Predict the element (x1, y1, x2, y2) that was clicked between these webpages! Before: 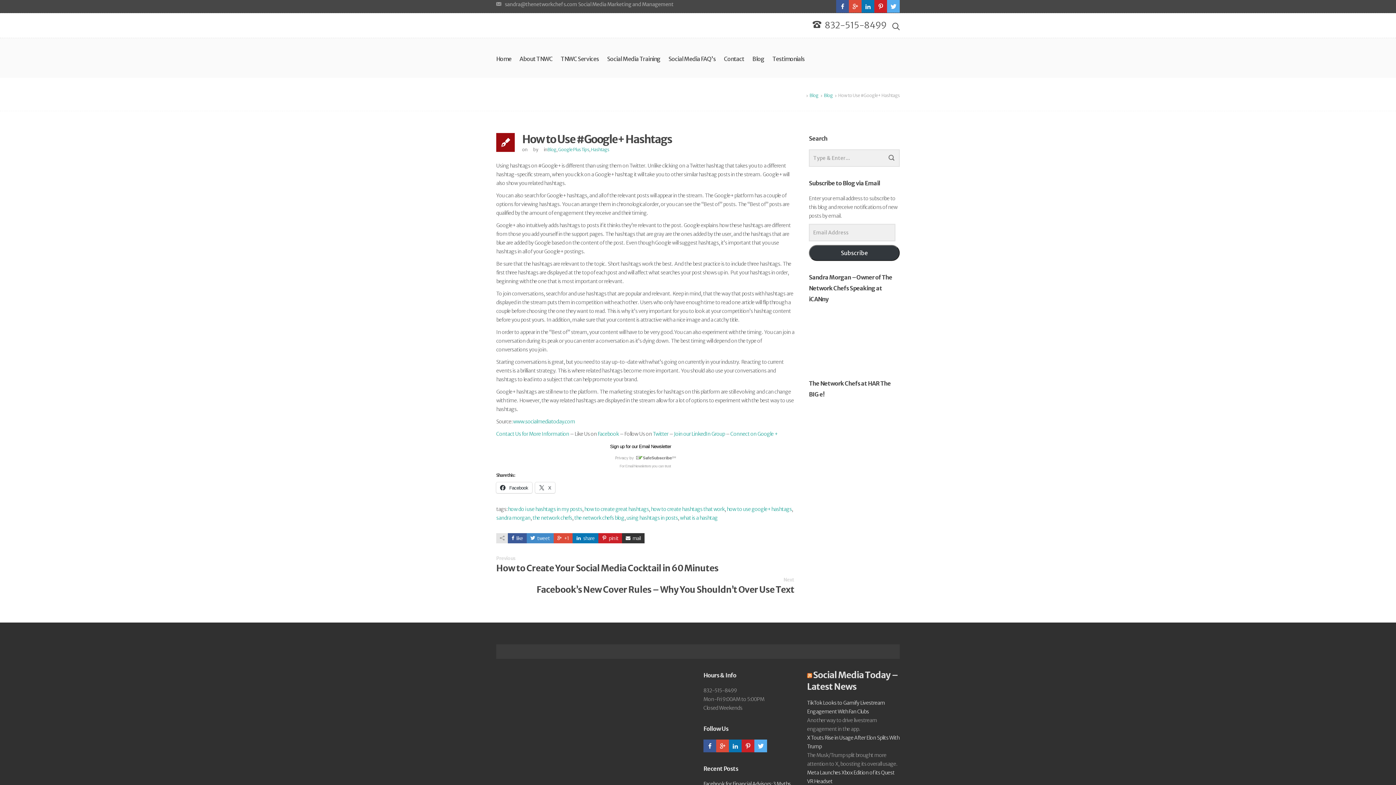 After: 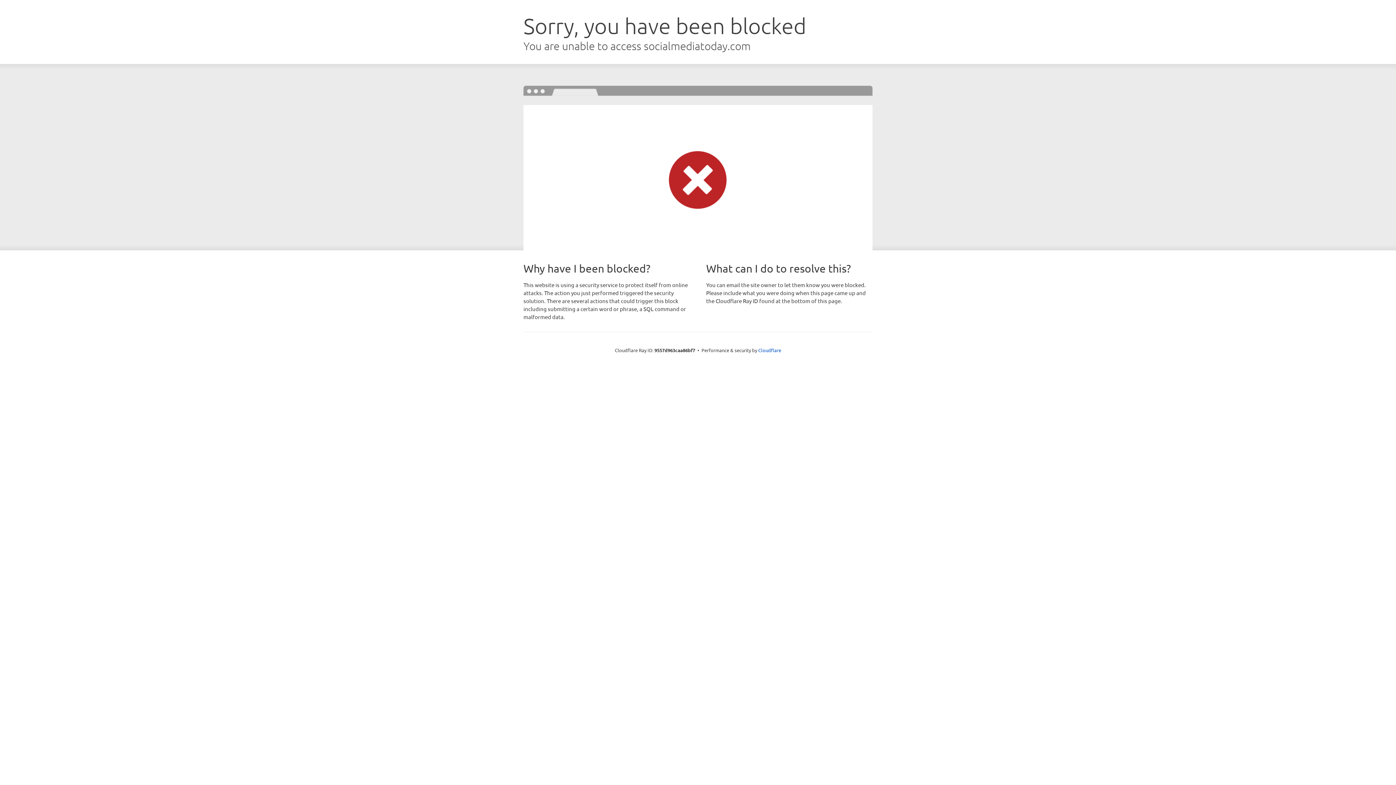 Action: bbox: (807, 669, 812, 681)